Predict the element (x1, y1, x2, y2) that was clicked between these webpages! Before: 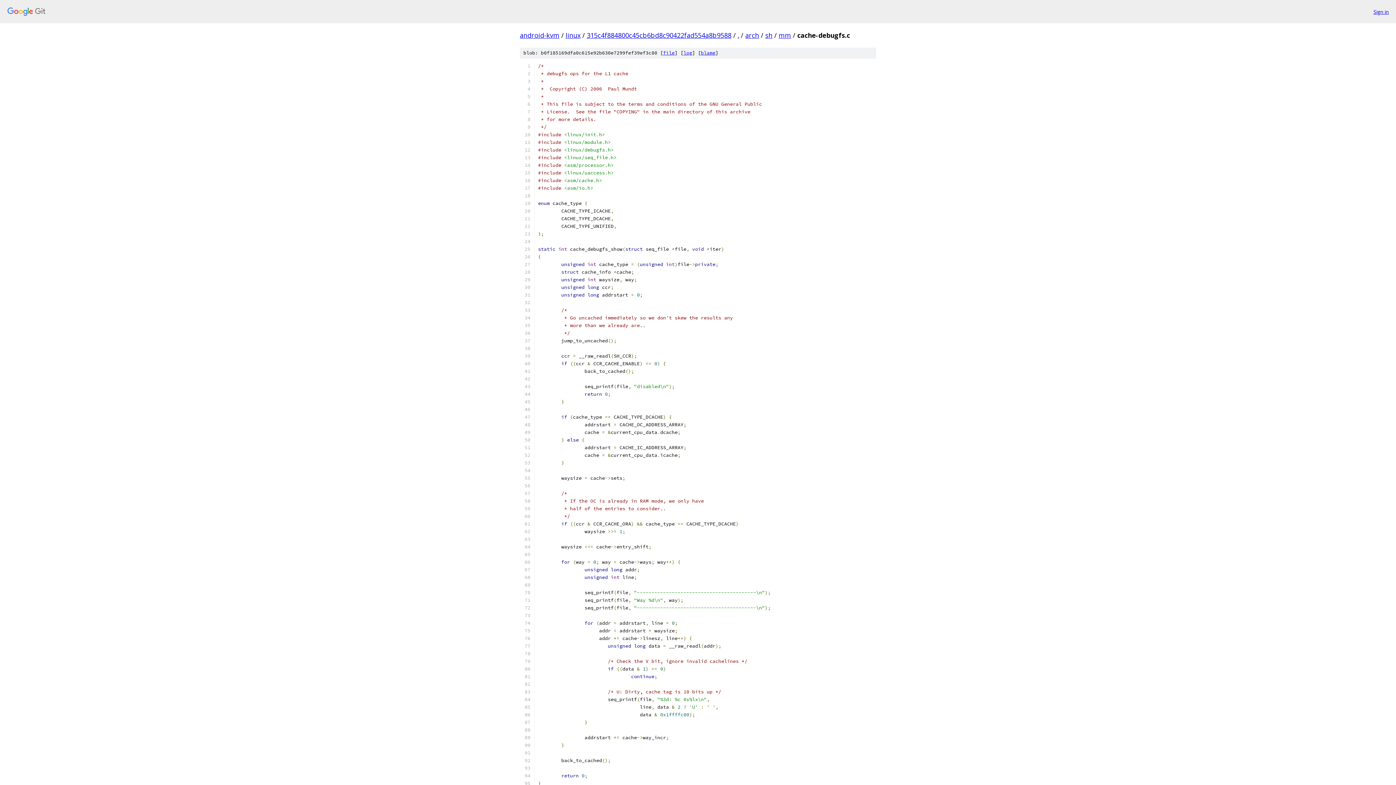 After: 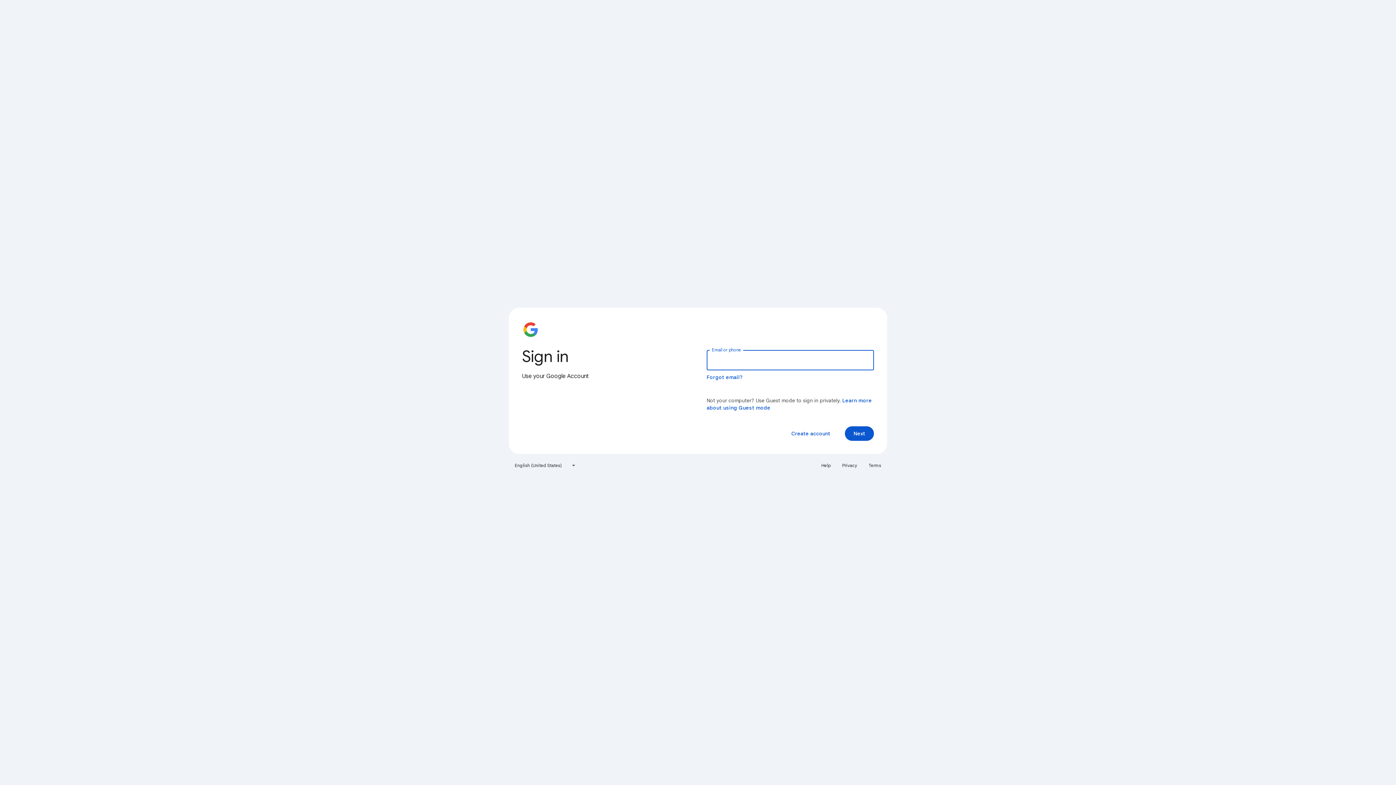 Action: bbox: (1373, 7, 1389, 15) label: Sign in